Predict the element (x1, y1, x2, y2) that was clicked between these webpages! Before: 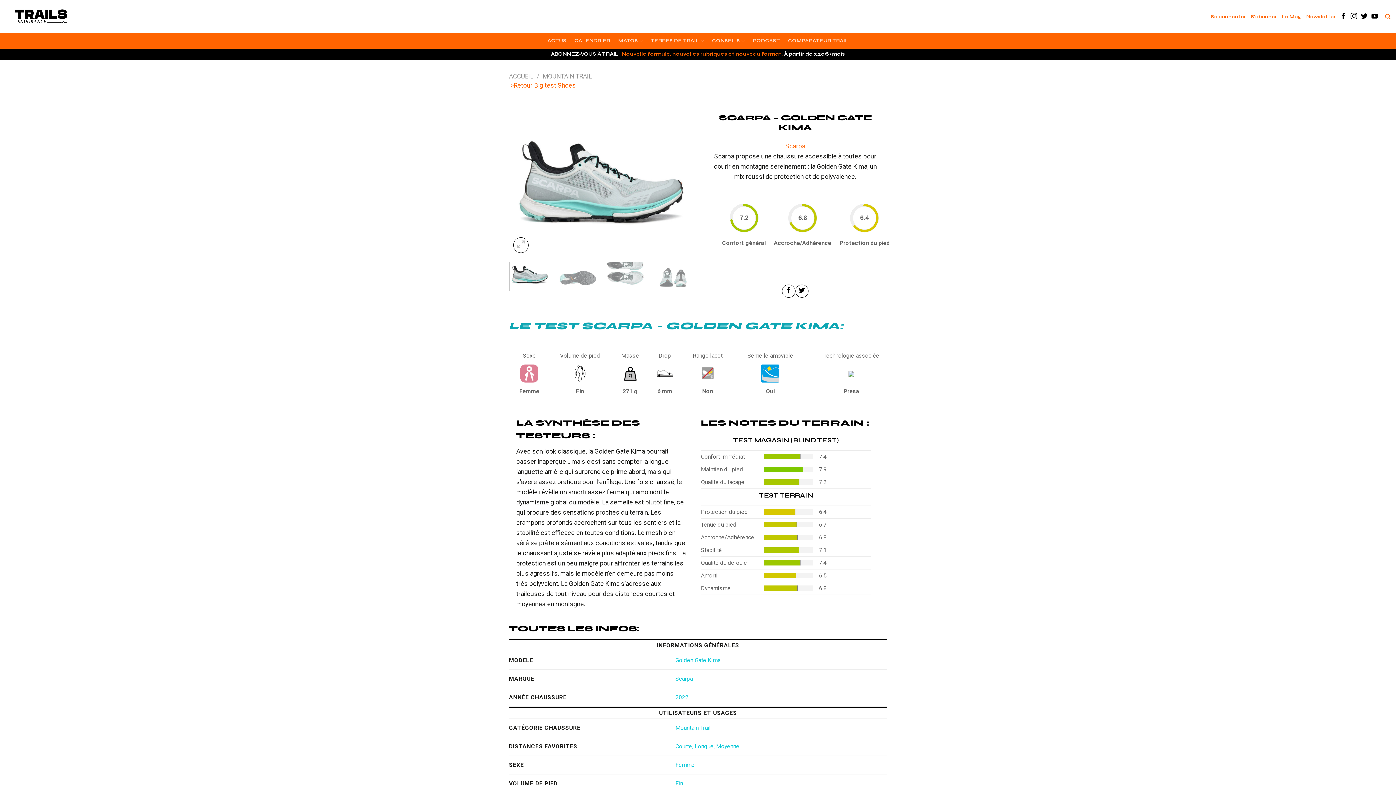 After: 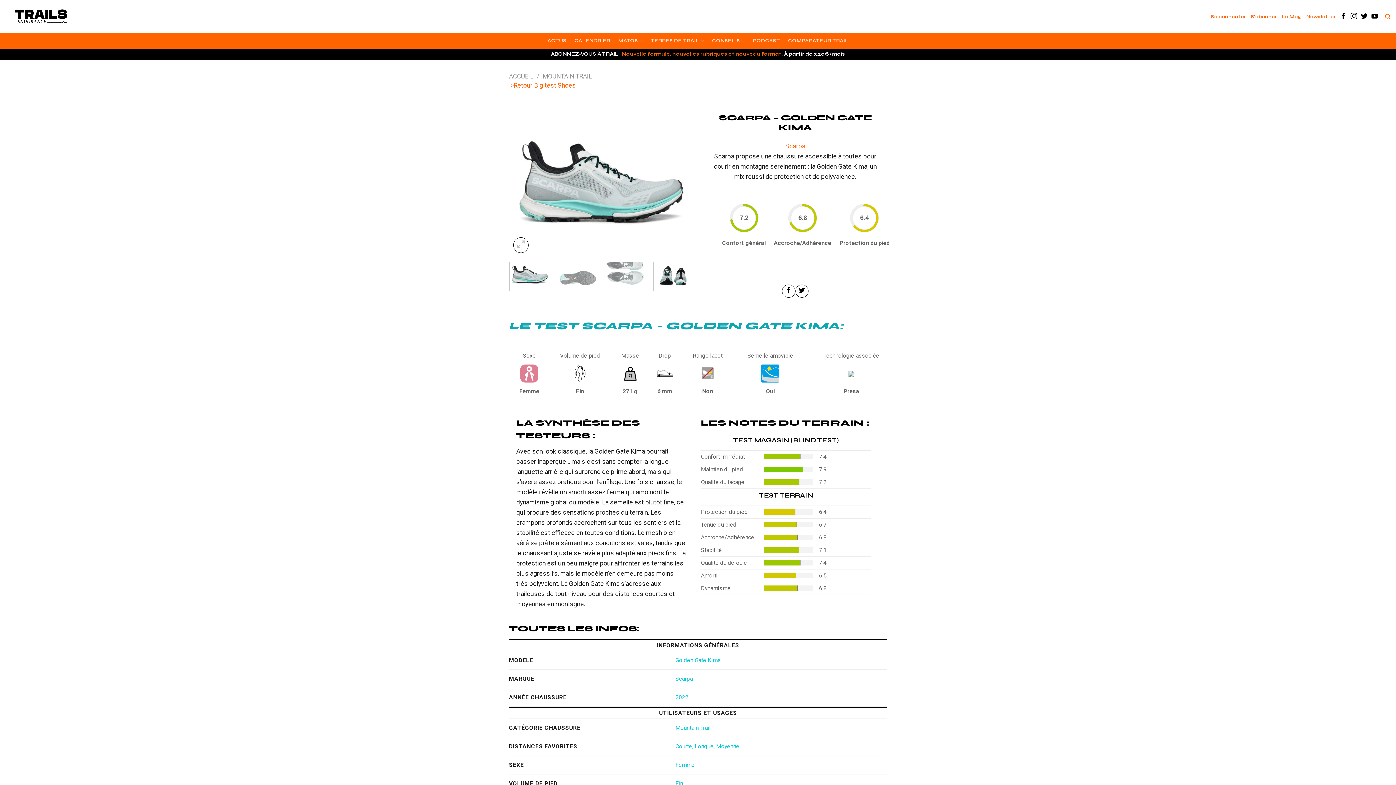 Action: bbox: (653, 262, 694, 291)